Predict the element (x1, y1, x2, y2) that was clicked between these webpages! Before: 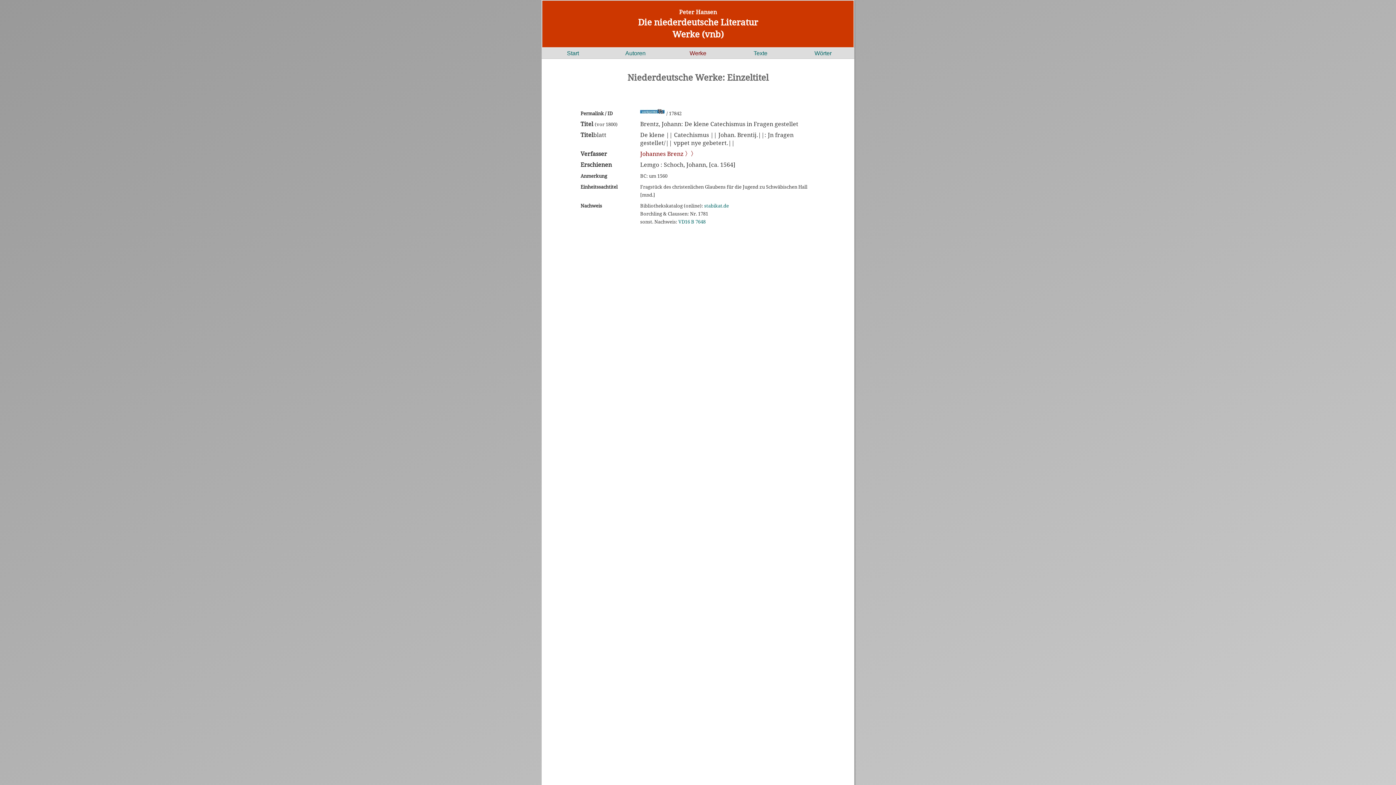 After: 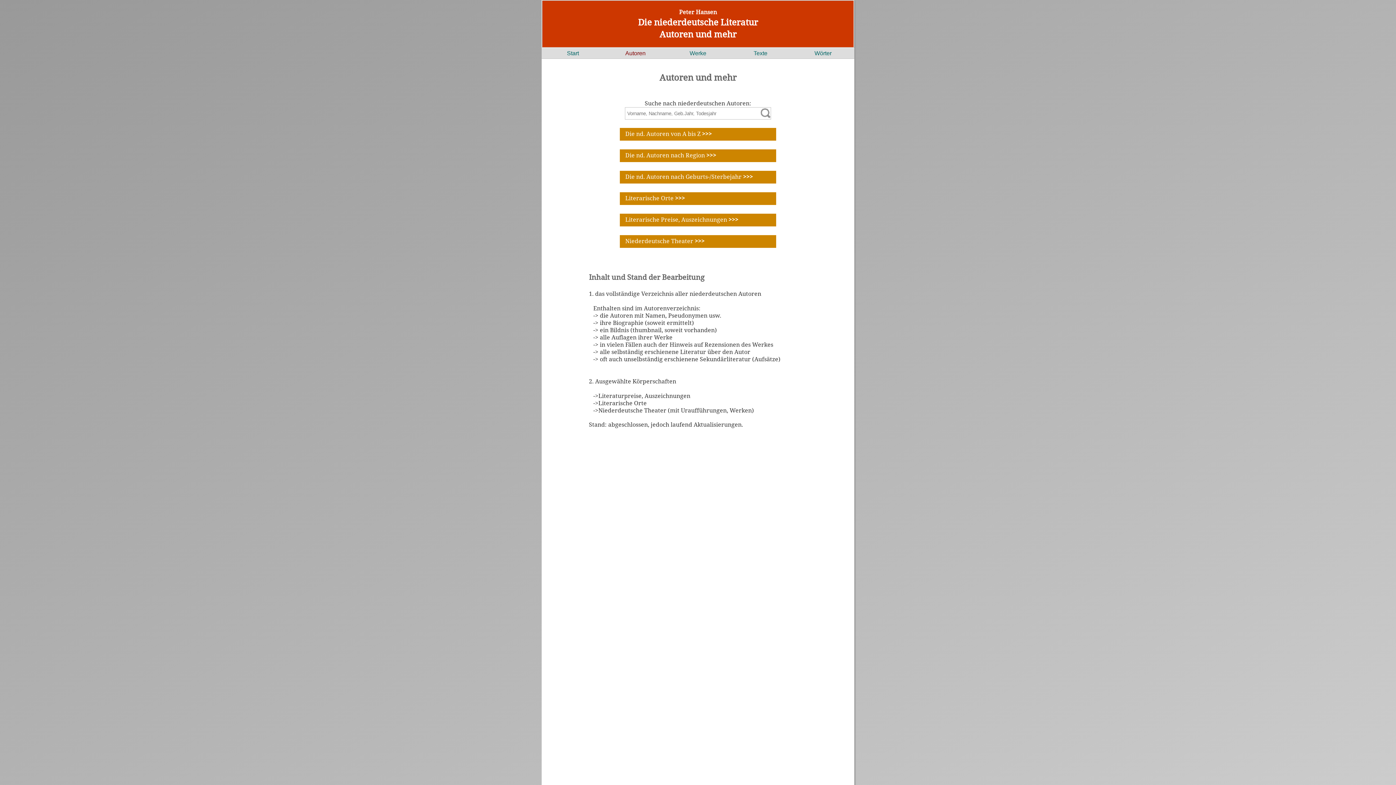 Action: label: Autoren bbox: (625, 50, 645, 56)